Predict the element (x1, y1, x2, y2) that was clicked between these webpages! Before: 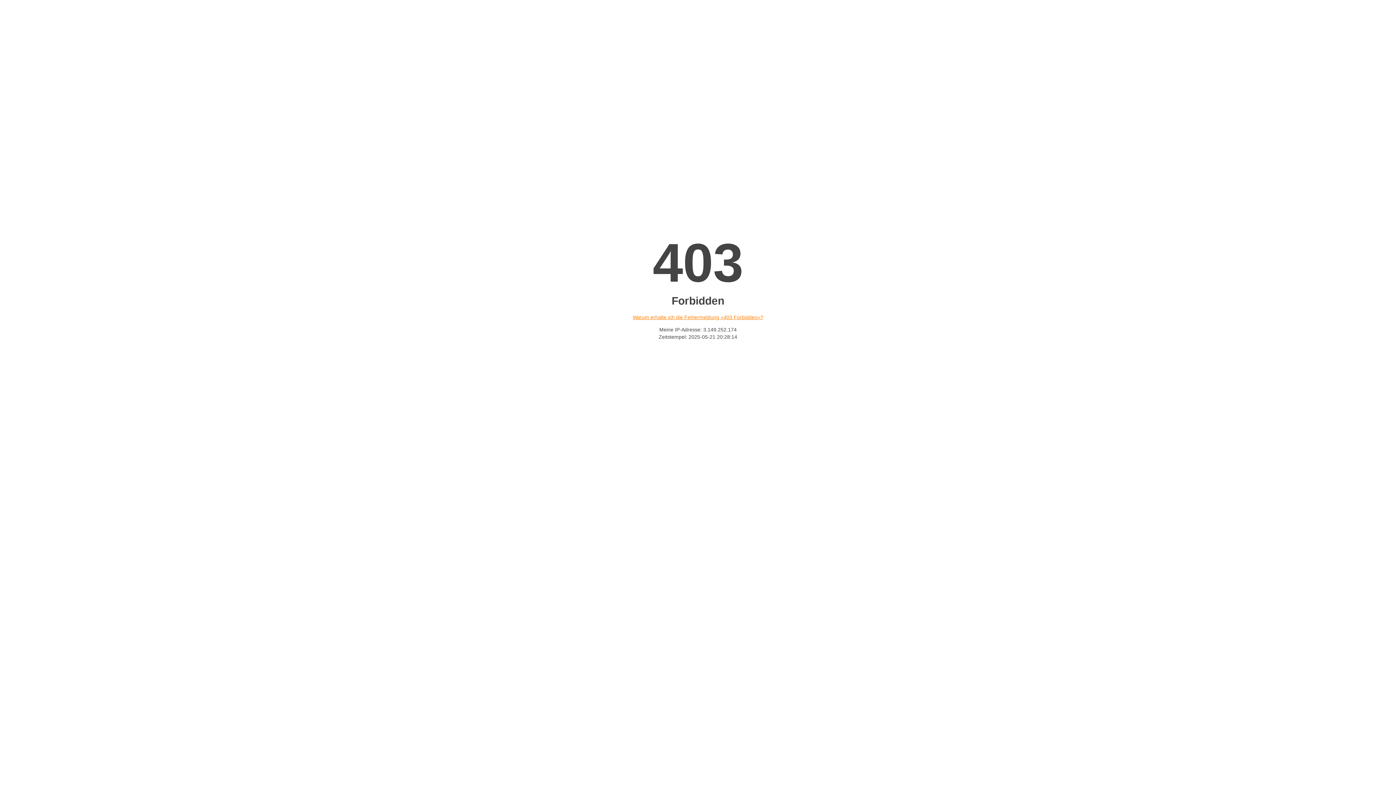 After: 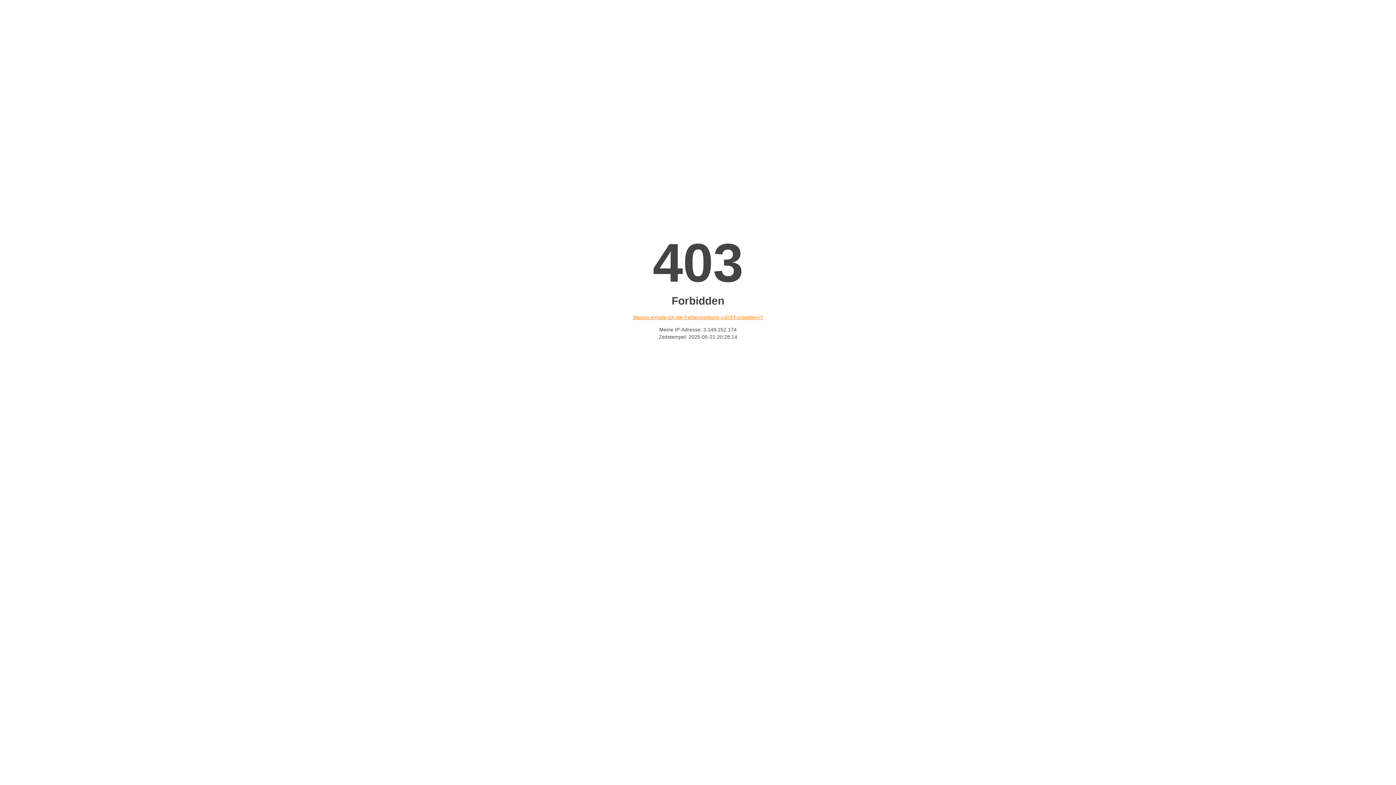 Action: bbox: (632, 314, 763, 320) label: Warum erhalte ich die Fehlermeldung «403 Forbidden»?